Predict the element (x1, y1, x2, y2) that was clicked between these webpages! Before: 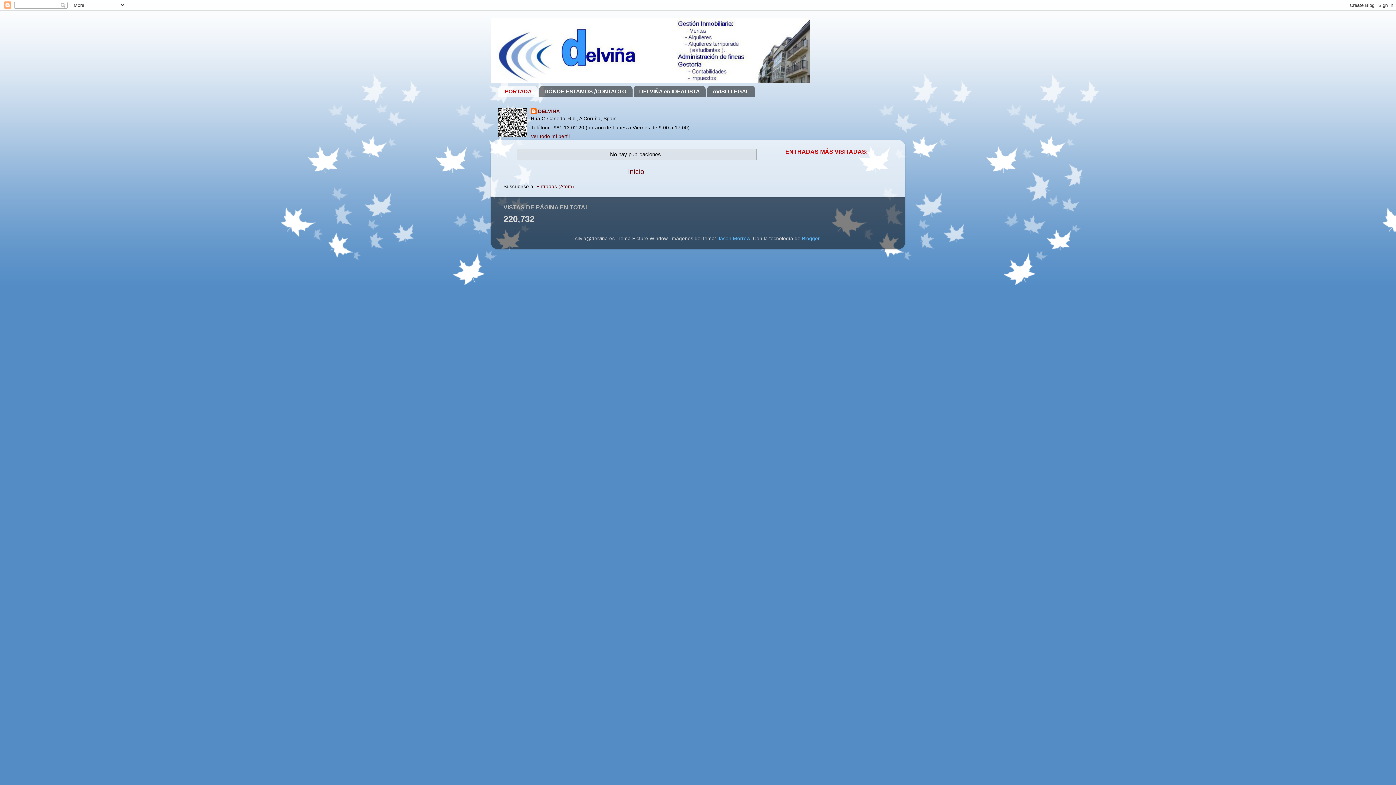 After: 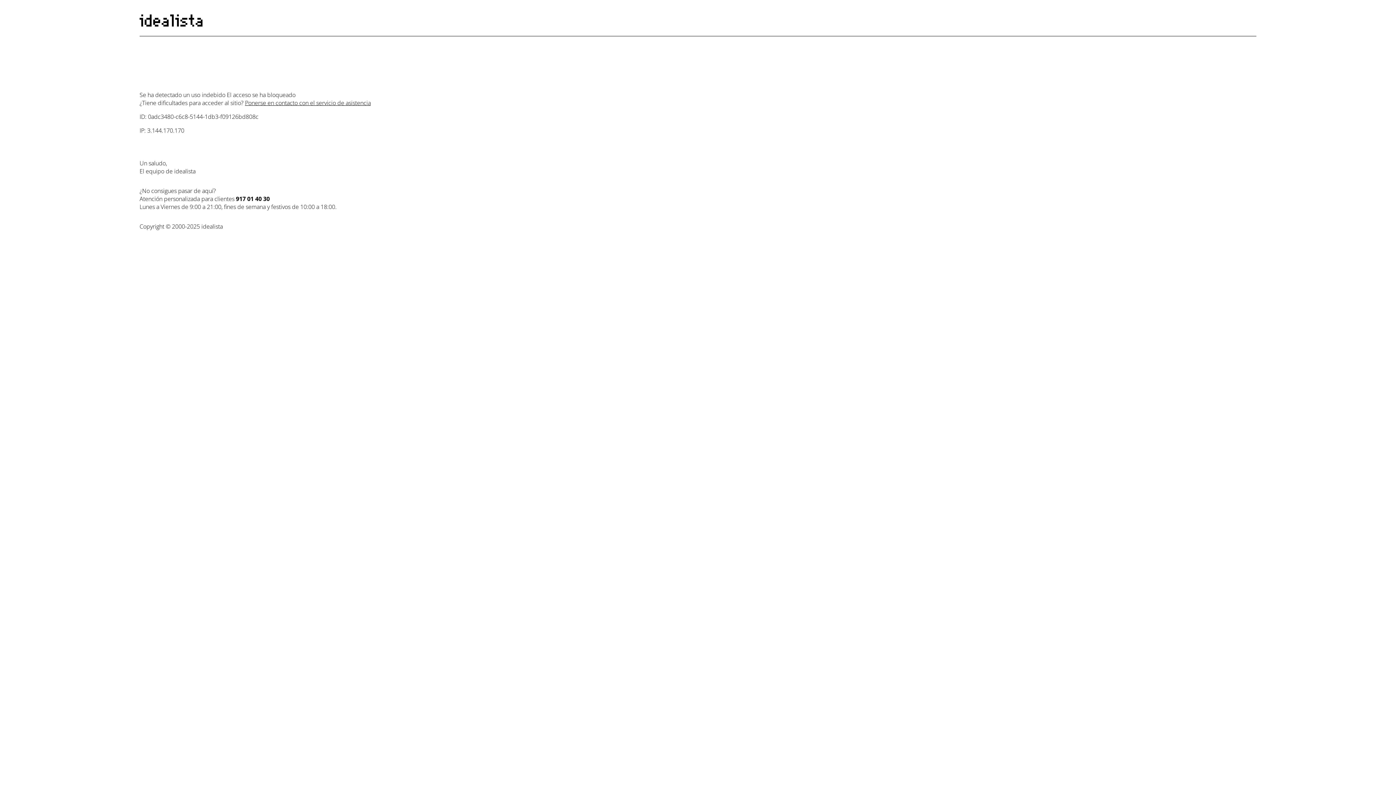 Action: label: DELVIÑA en IDEALISTA bbox: (633, 85, 705, 97)